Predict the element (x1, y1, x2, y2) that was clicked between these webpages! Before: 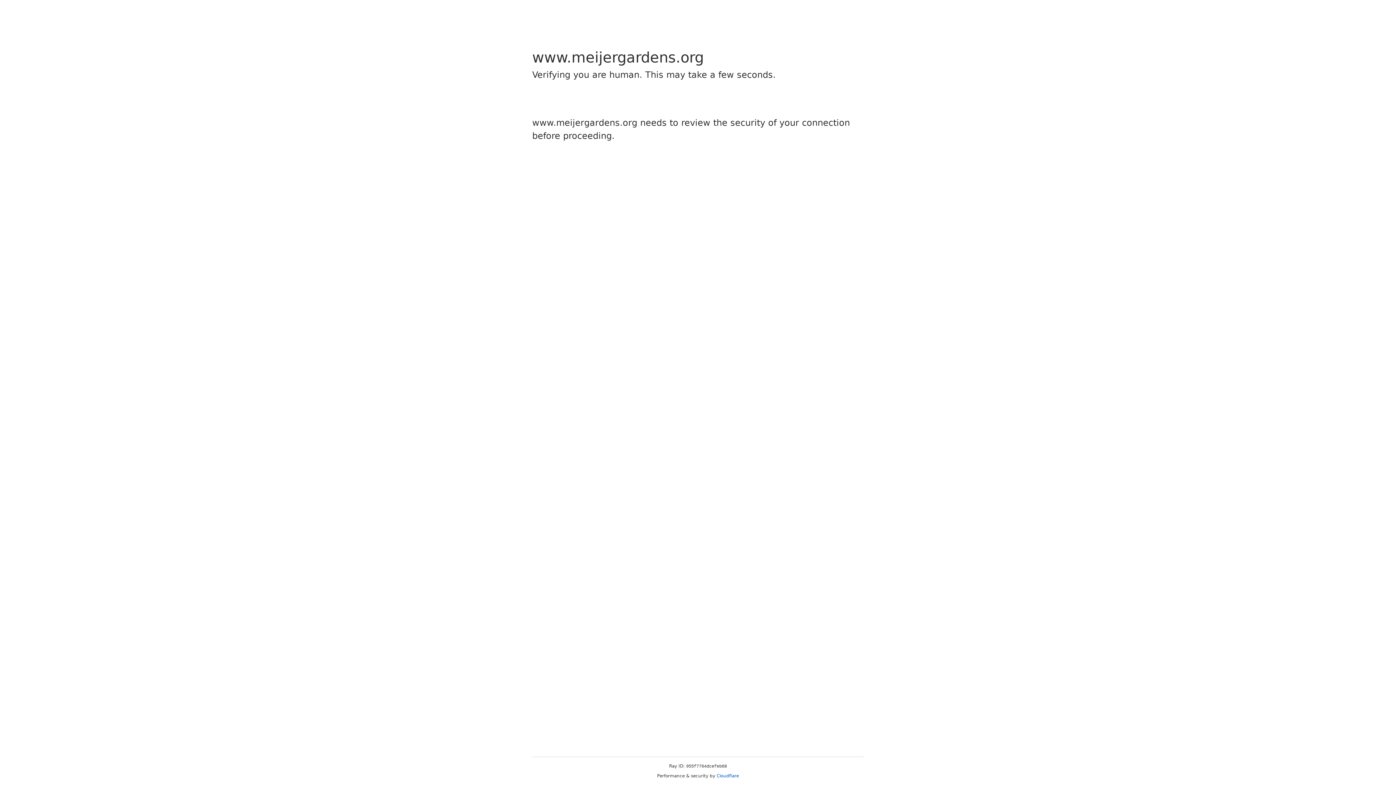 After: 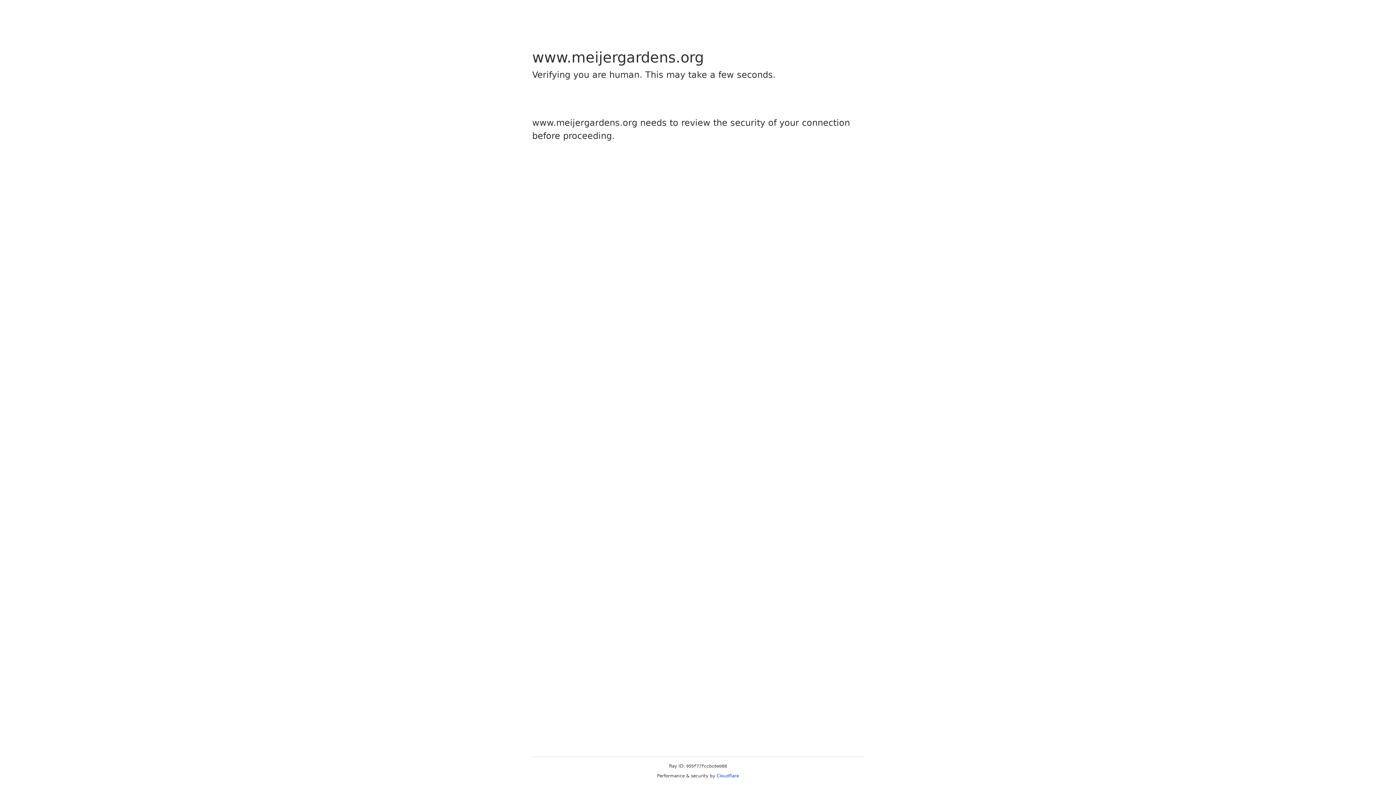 Action: label: Cloudflare bbox: (716, 773, 739, 778)